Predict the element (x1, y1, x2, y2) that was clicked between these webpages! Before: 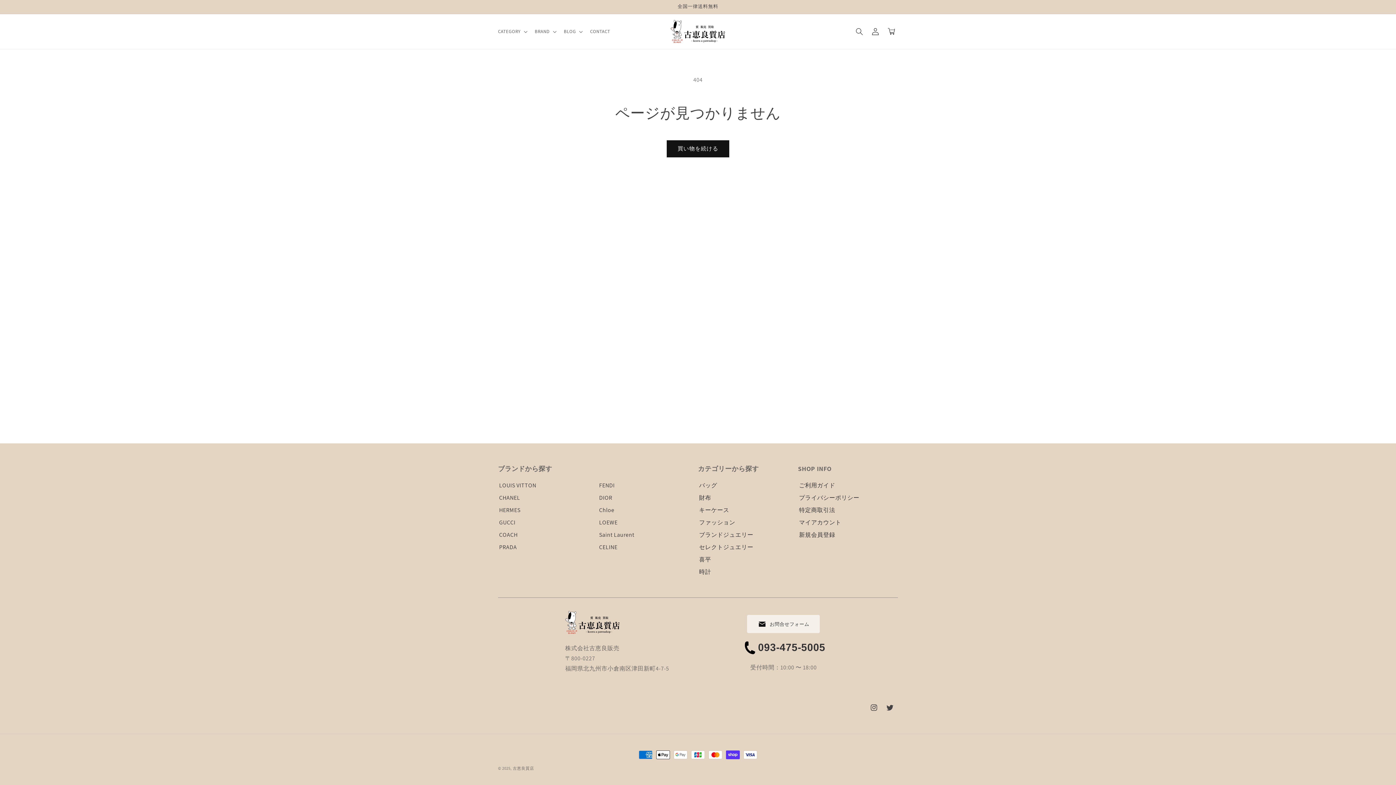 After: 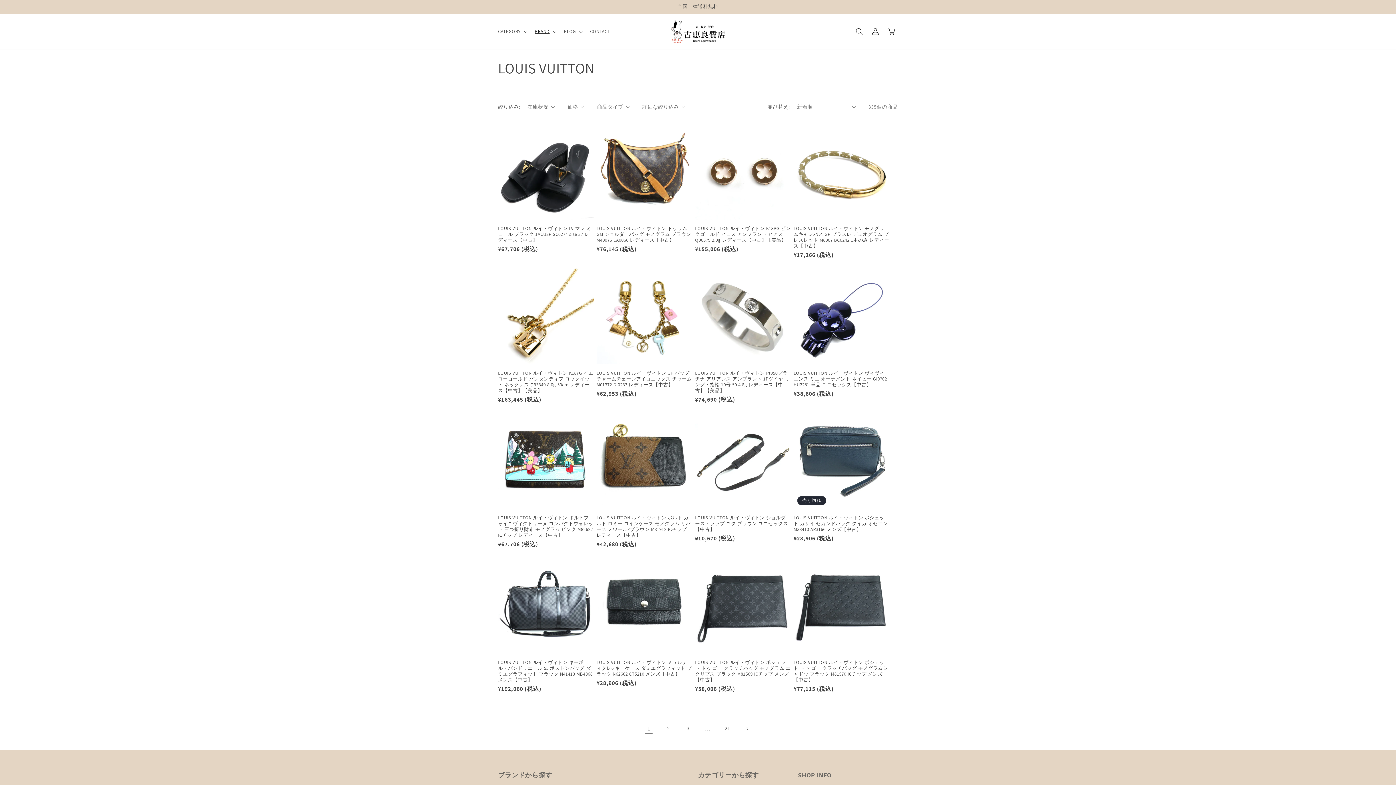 Action: bbox: (499, 481, 536, 489) label: LOUIS VITTON